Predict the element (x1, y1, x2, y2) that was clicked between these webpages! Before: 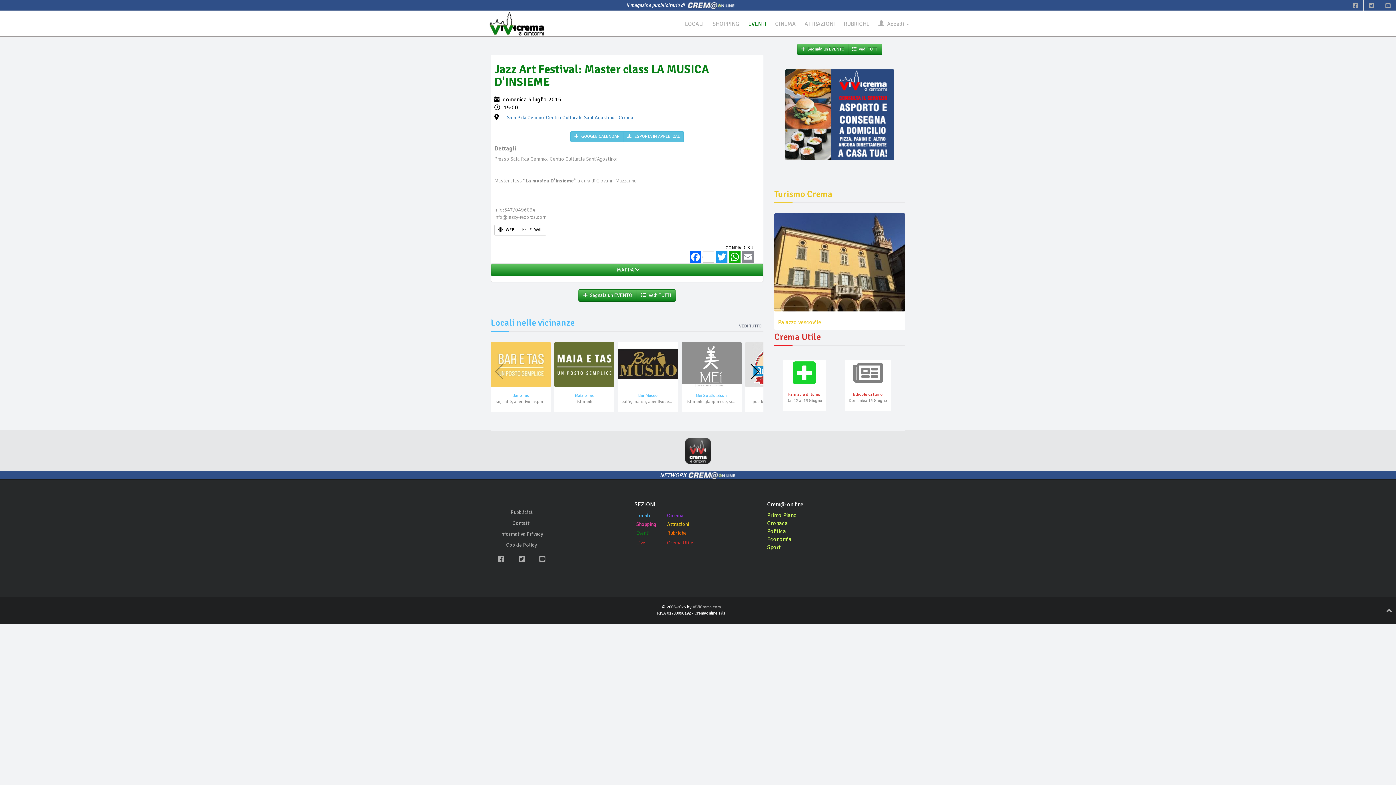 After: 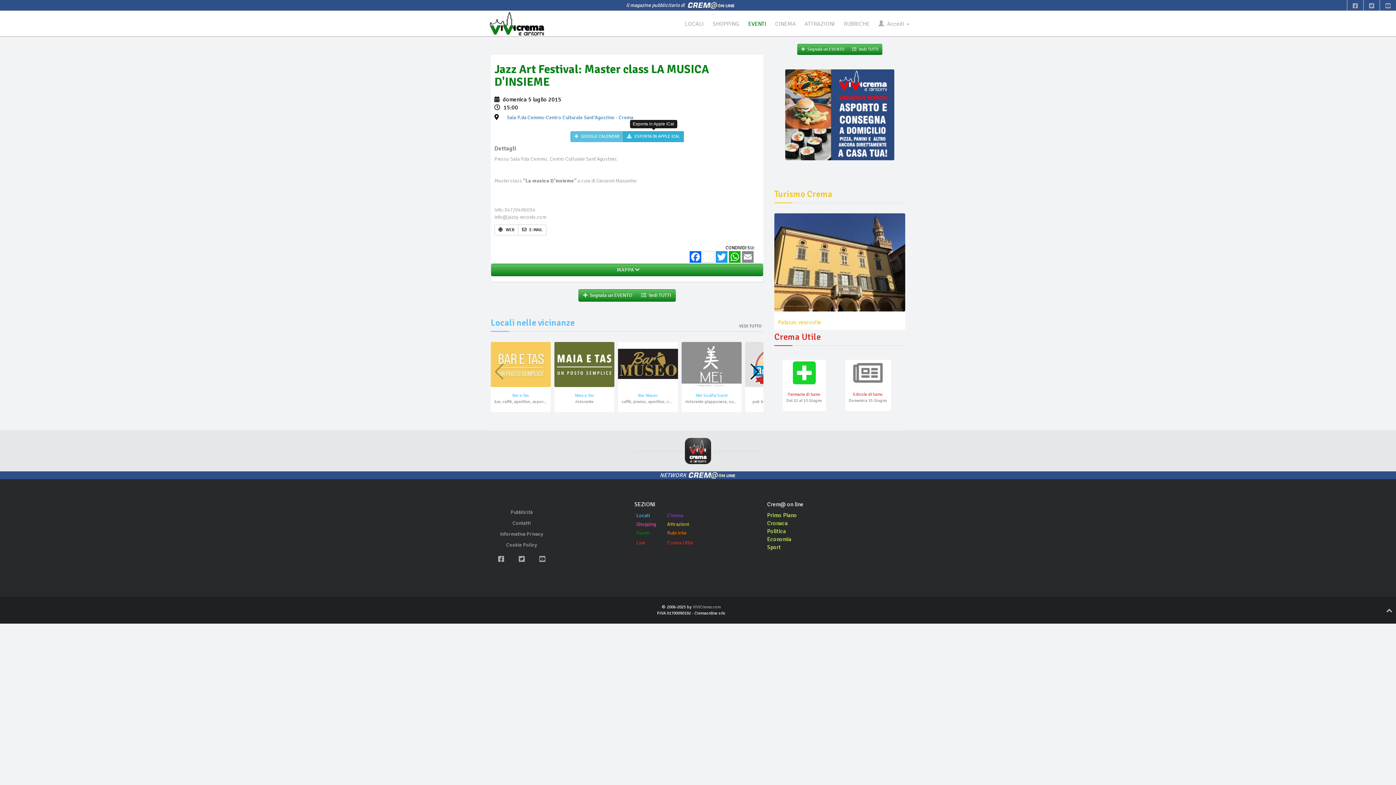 Action: bbox: (623, 131, 684, 142) label:  ESPORTA IN APPLE ICAL